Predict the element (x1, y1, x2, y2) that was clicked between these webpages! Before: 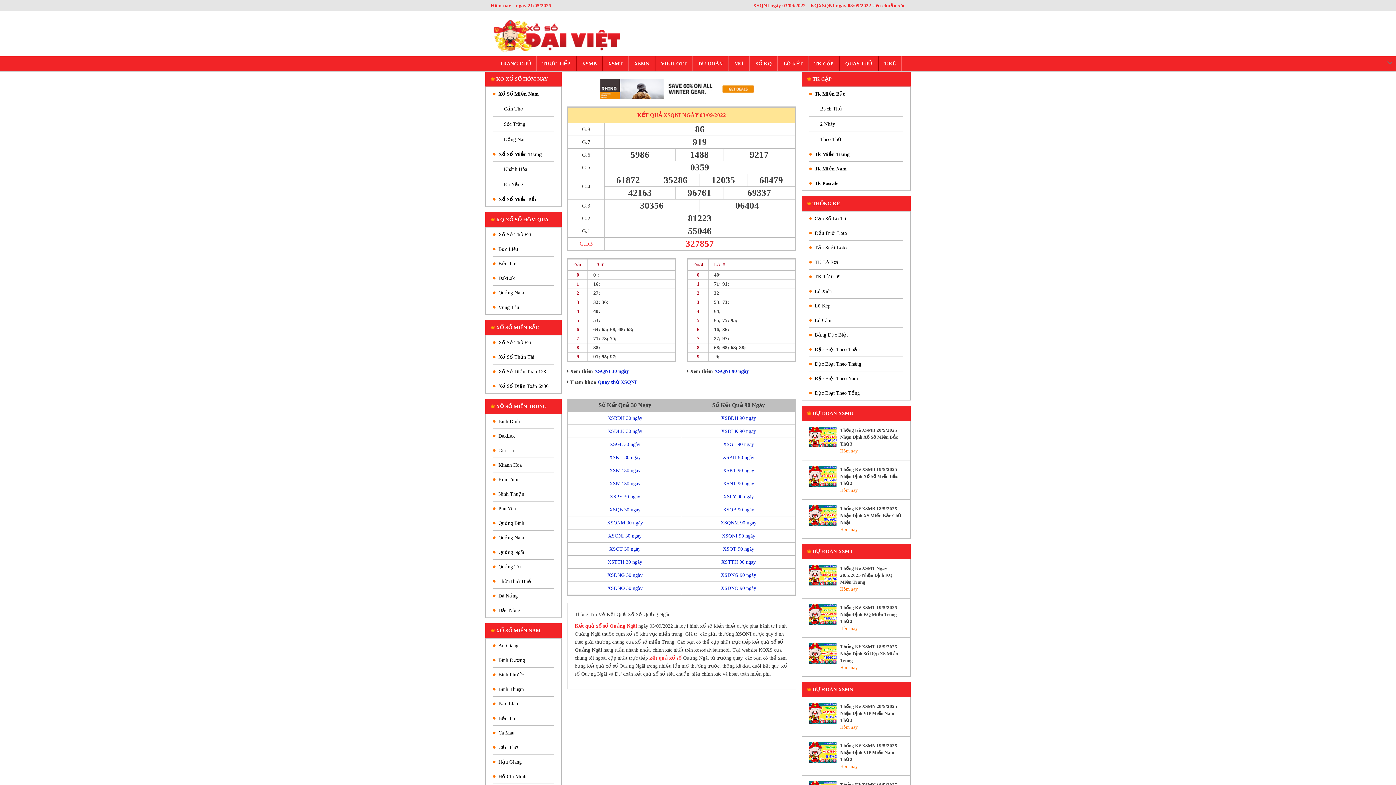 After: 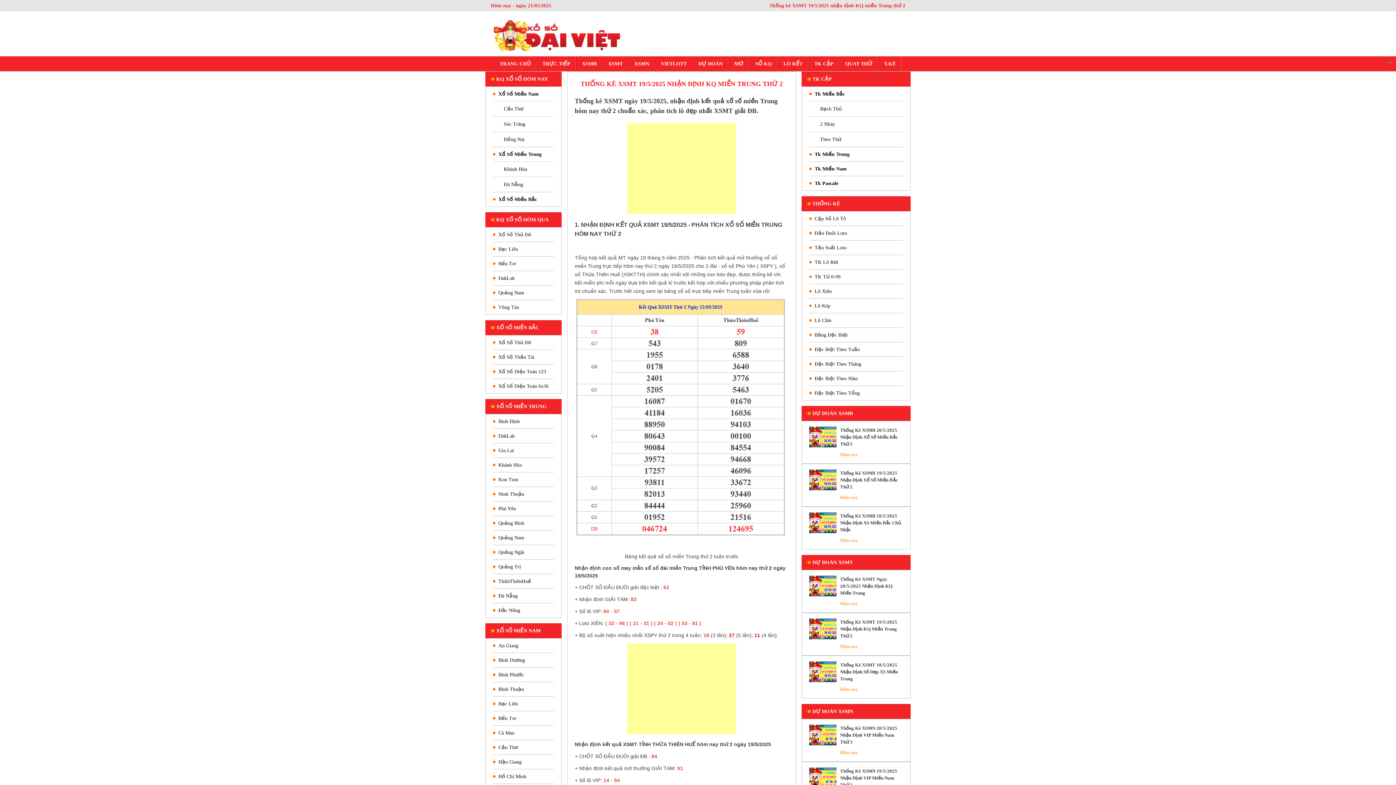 Action: bbox: (809, 604, 836, 625)